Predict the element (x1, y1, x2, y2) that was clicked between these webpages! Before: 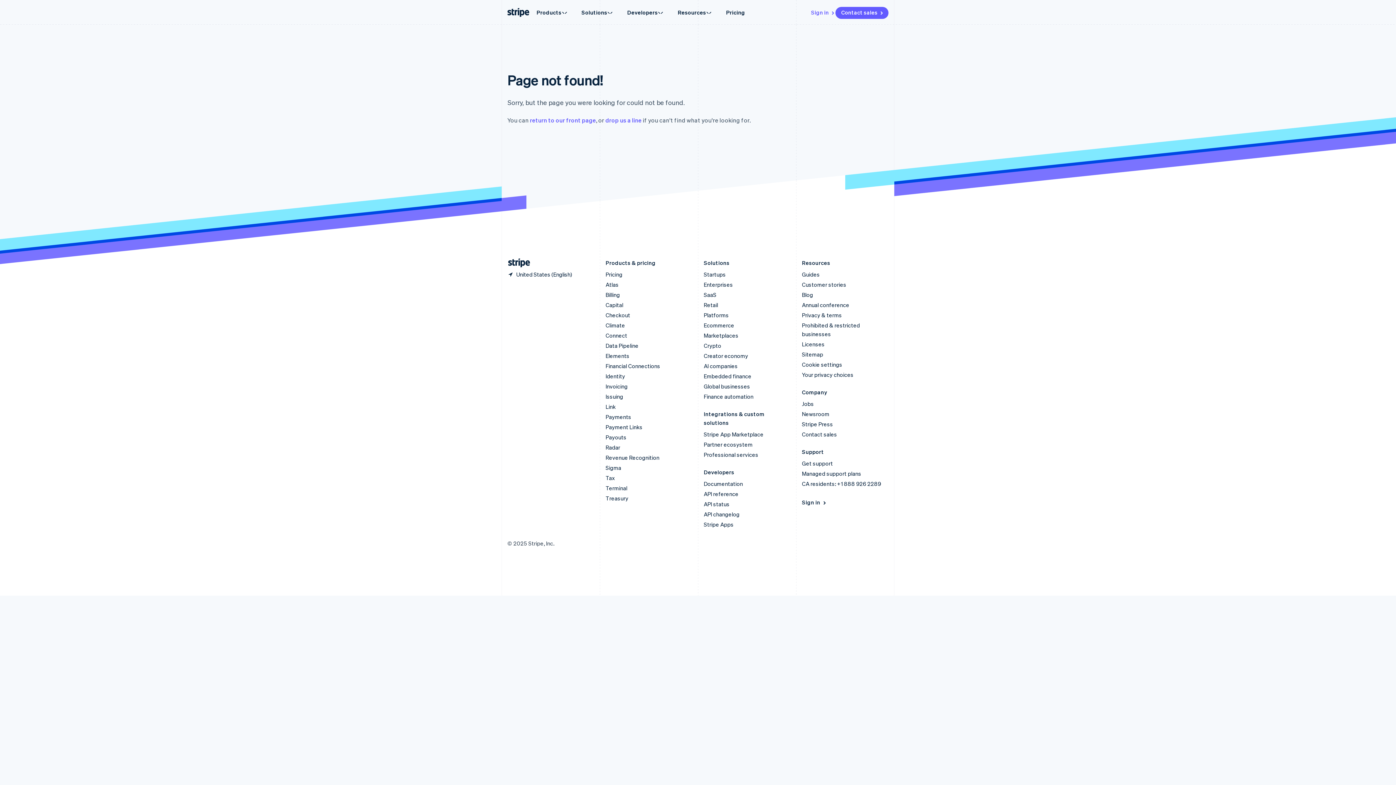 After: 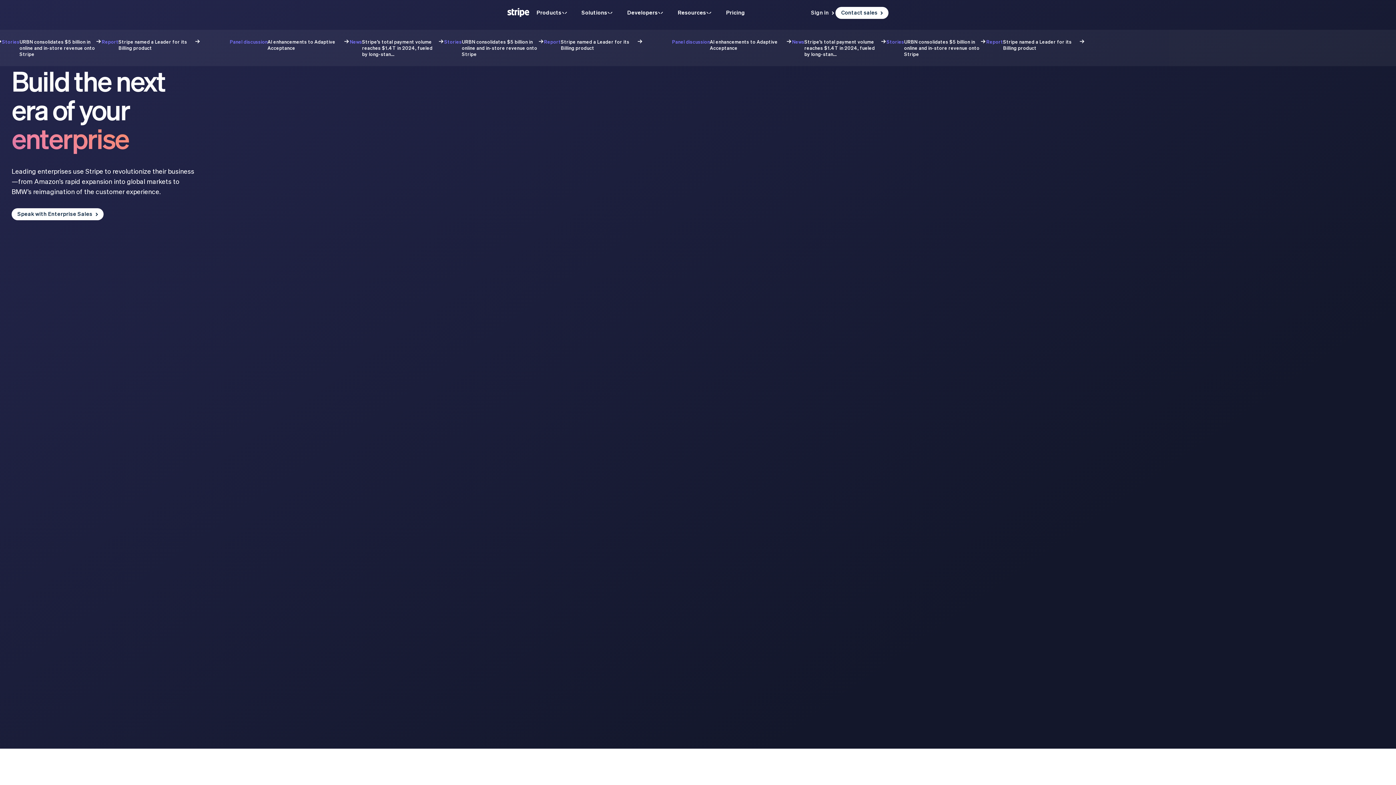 Action: bbox: (704, 281, 733, 288) label: Enterprises